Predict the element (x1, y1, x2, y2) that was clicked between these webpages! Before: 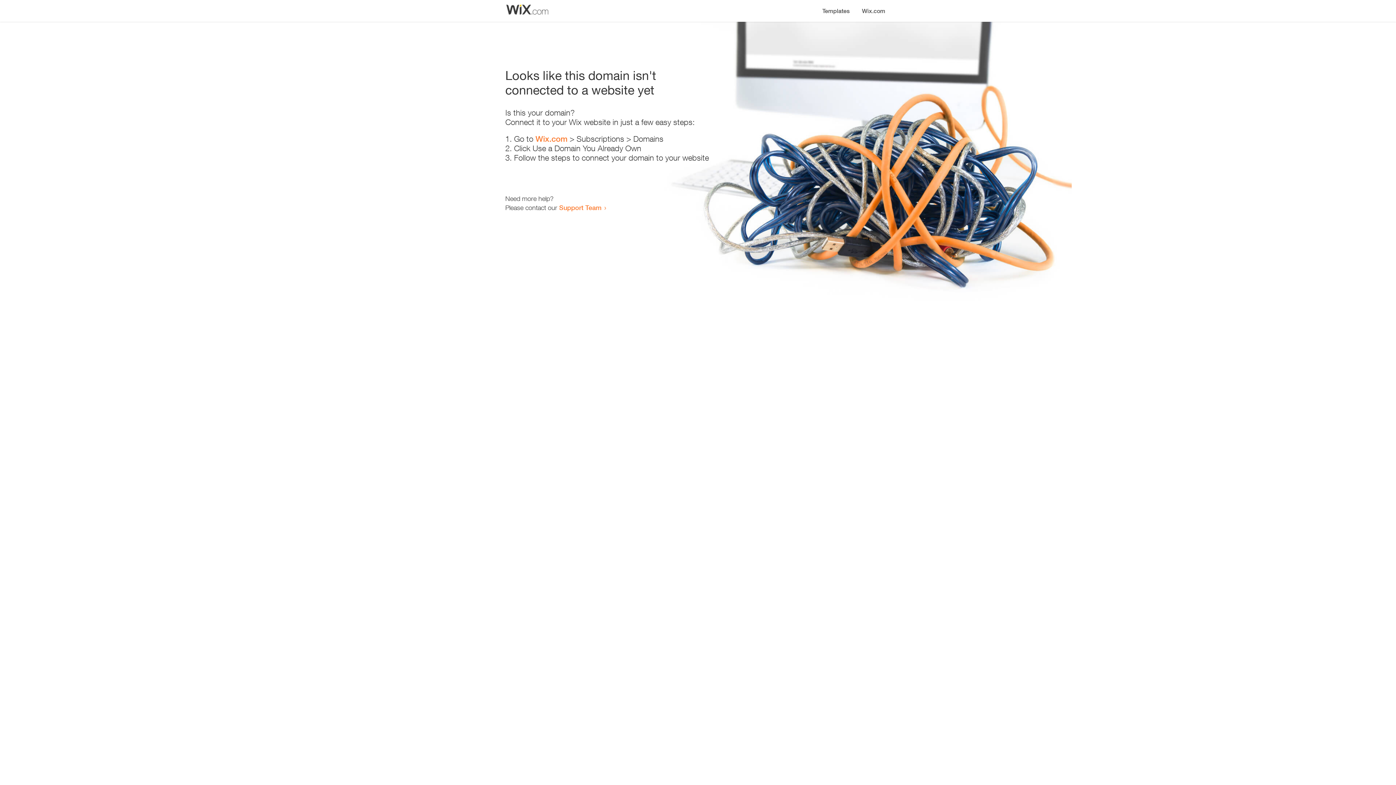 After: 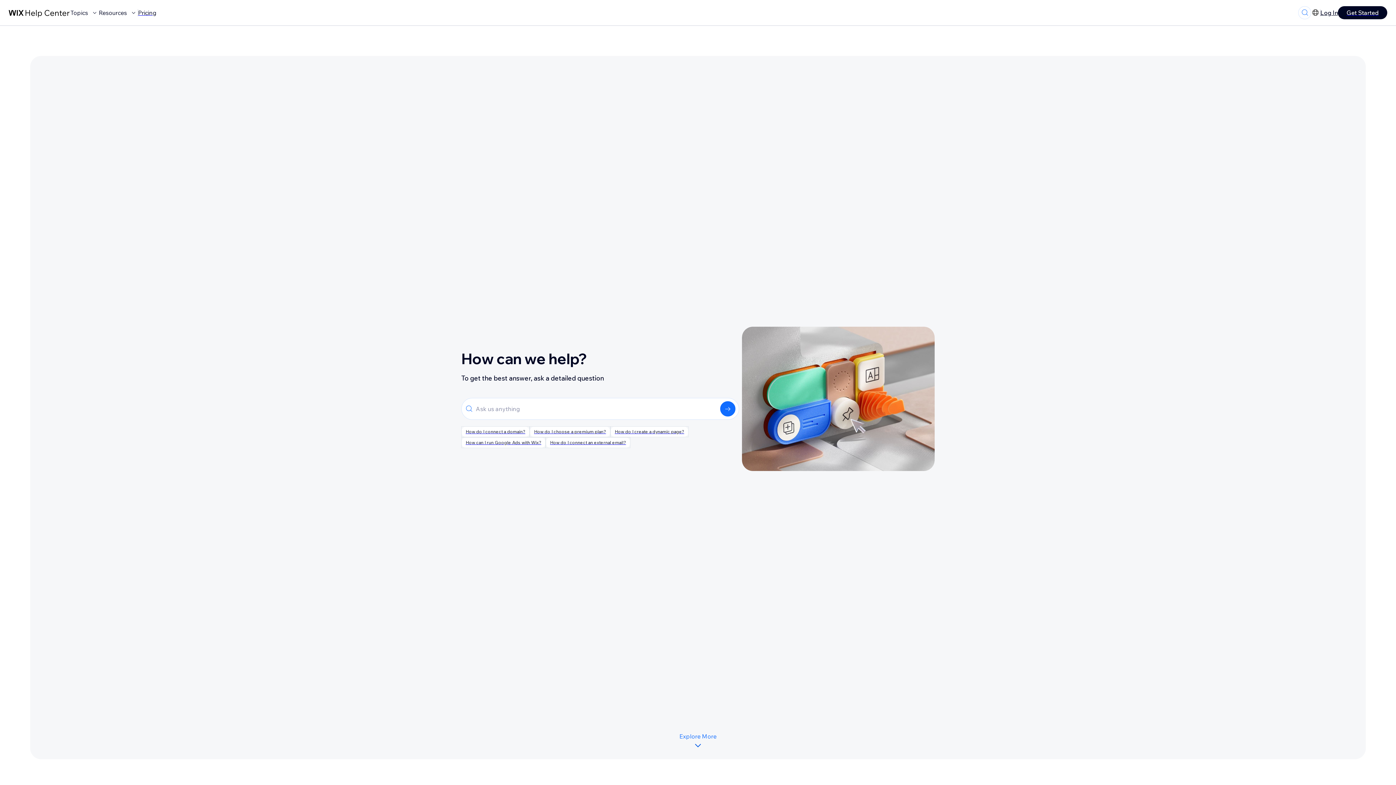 Action: bbox: (559, 203, 601, 211) label: Support Team